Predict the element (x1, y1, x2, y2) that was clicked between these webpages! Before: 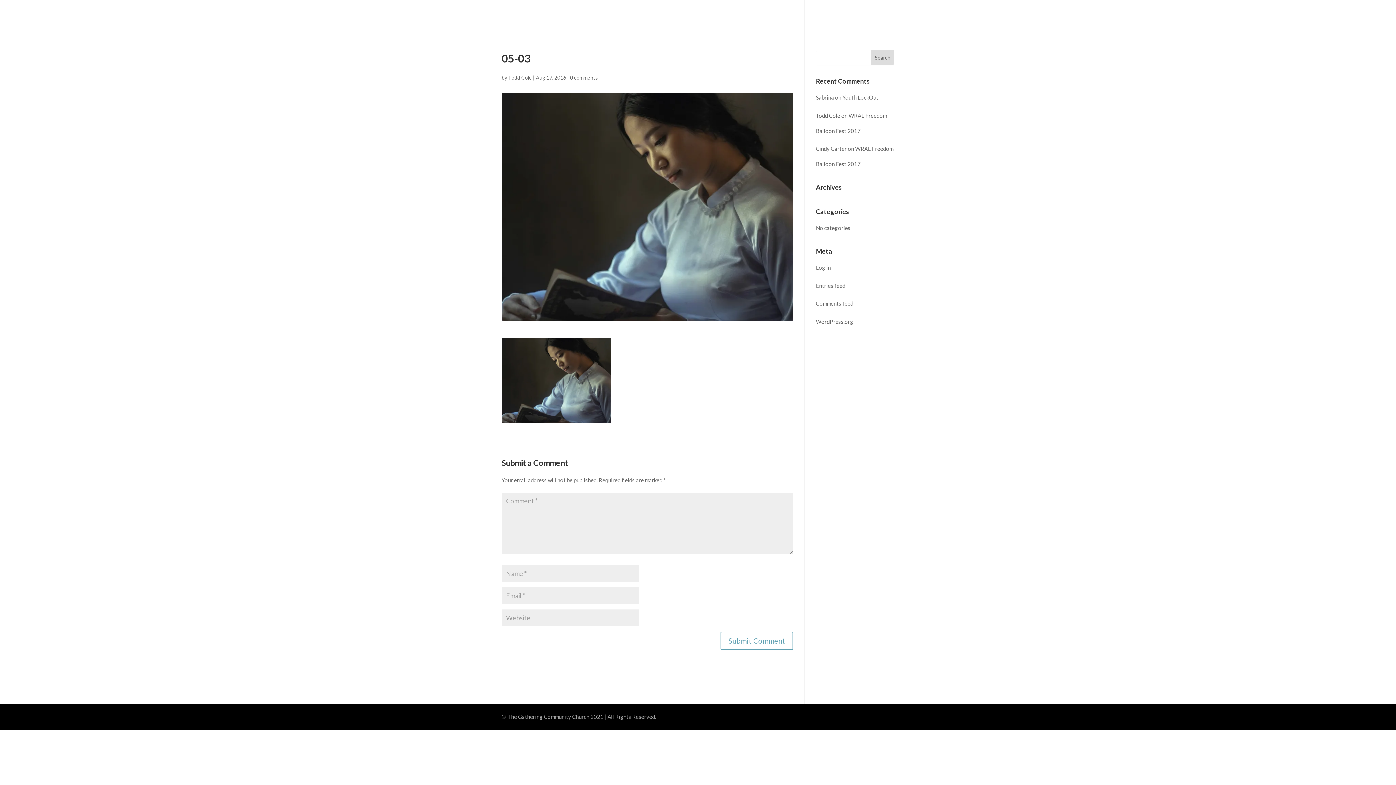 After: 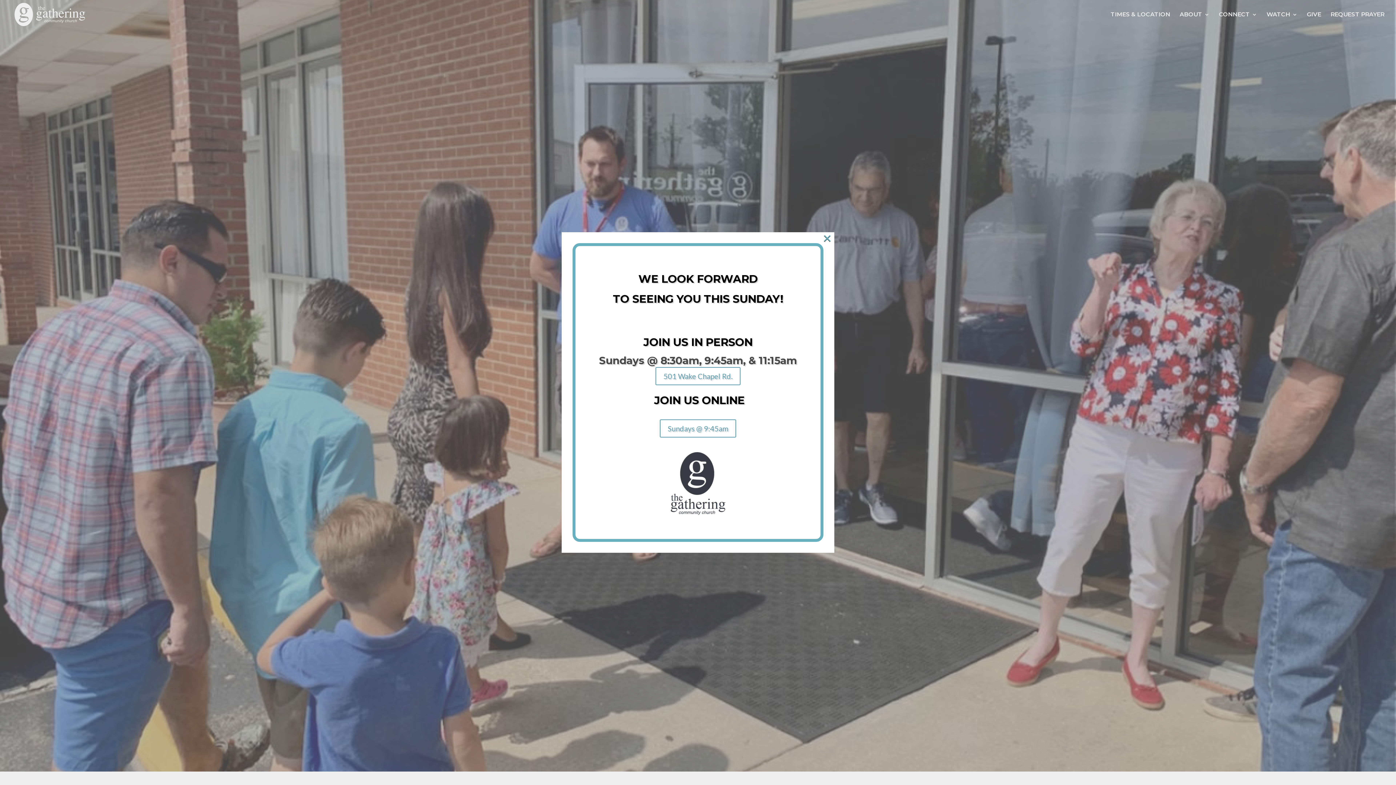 Action: bbox: (12, 10, 88, 17)